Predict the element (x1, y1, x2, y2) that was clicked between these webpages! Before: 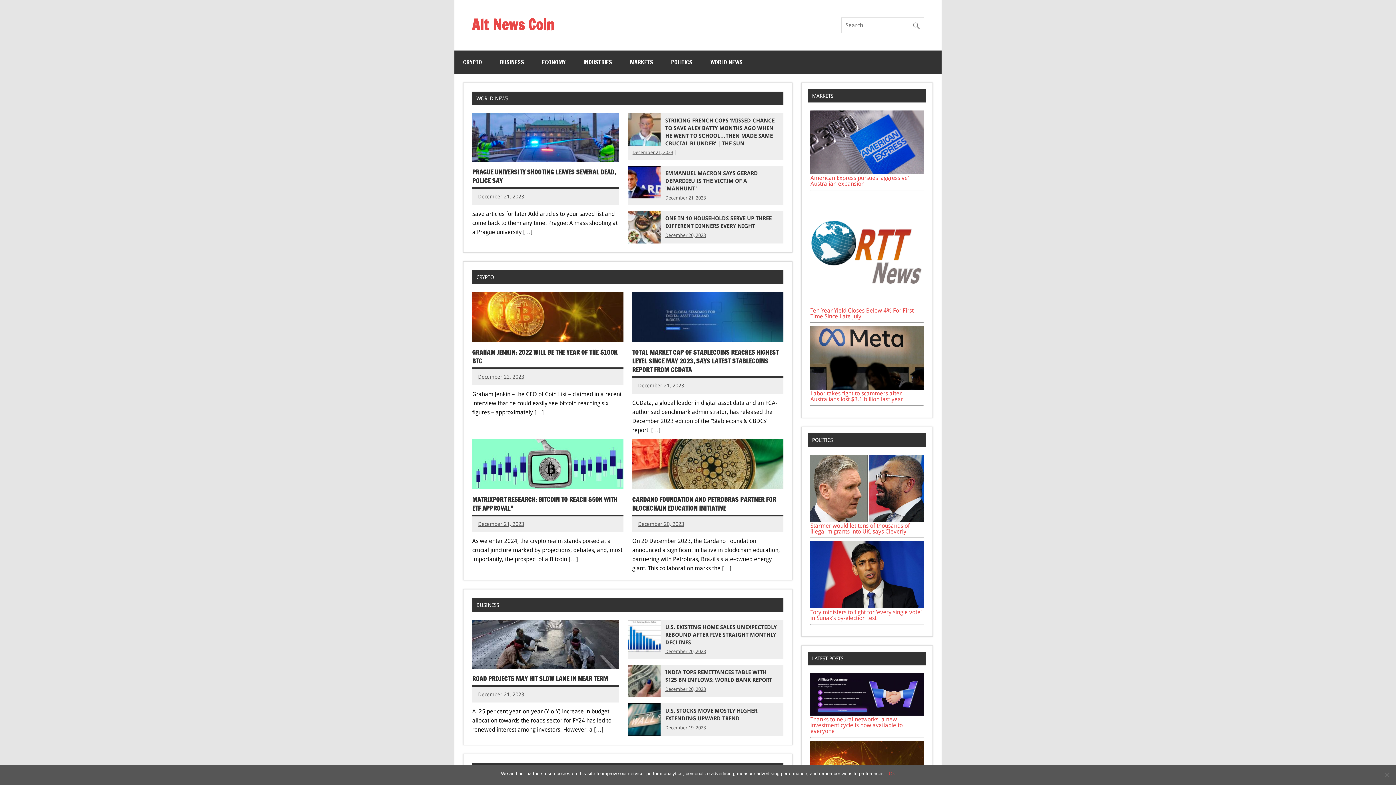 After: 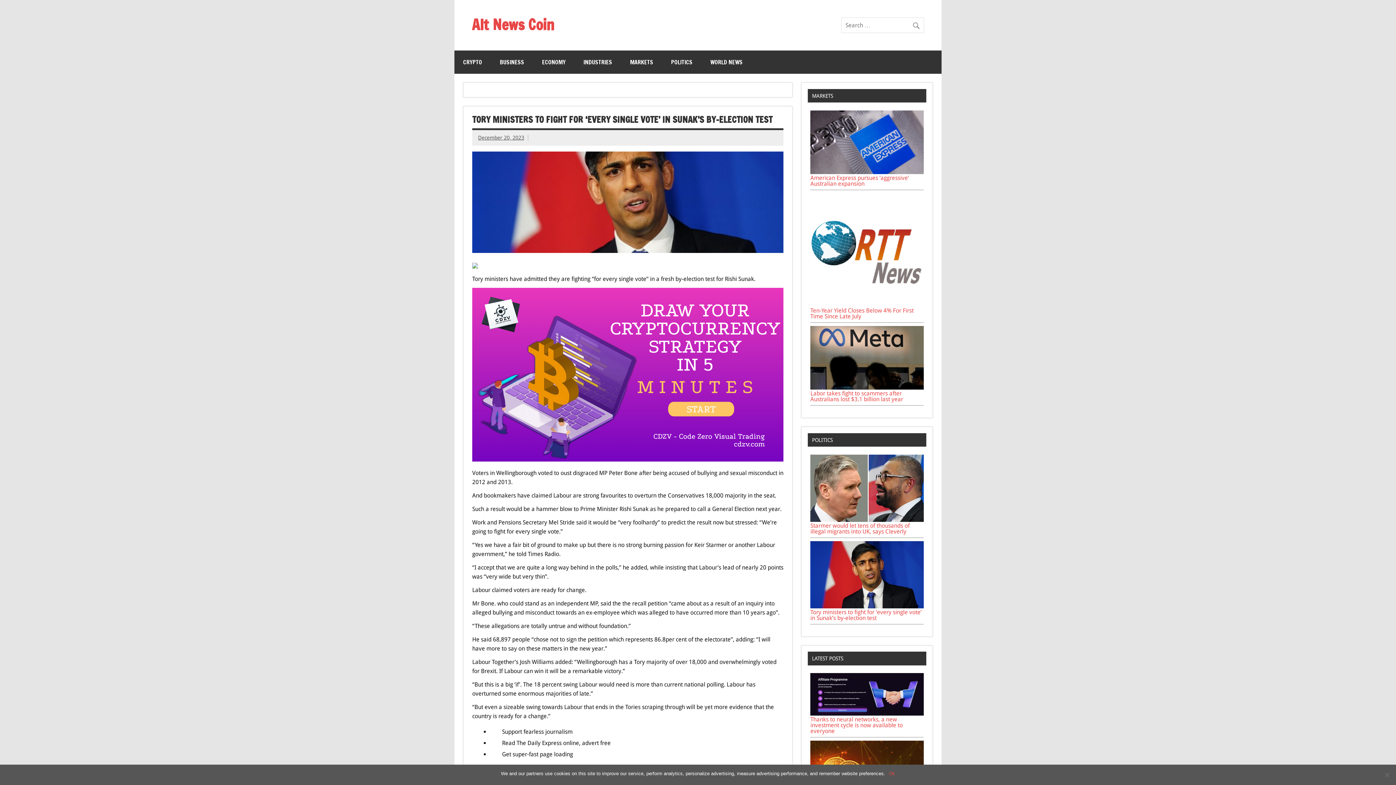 Action: label: Tory ministers to fight for ‘every single vote’ in Sunak’s by-election test bbox: (810, 608, 921, 621)